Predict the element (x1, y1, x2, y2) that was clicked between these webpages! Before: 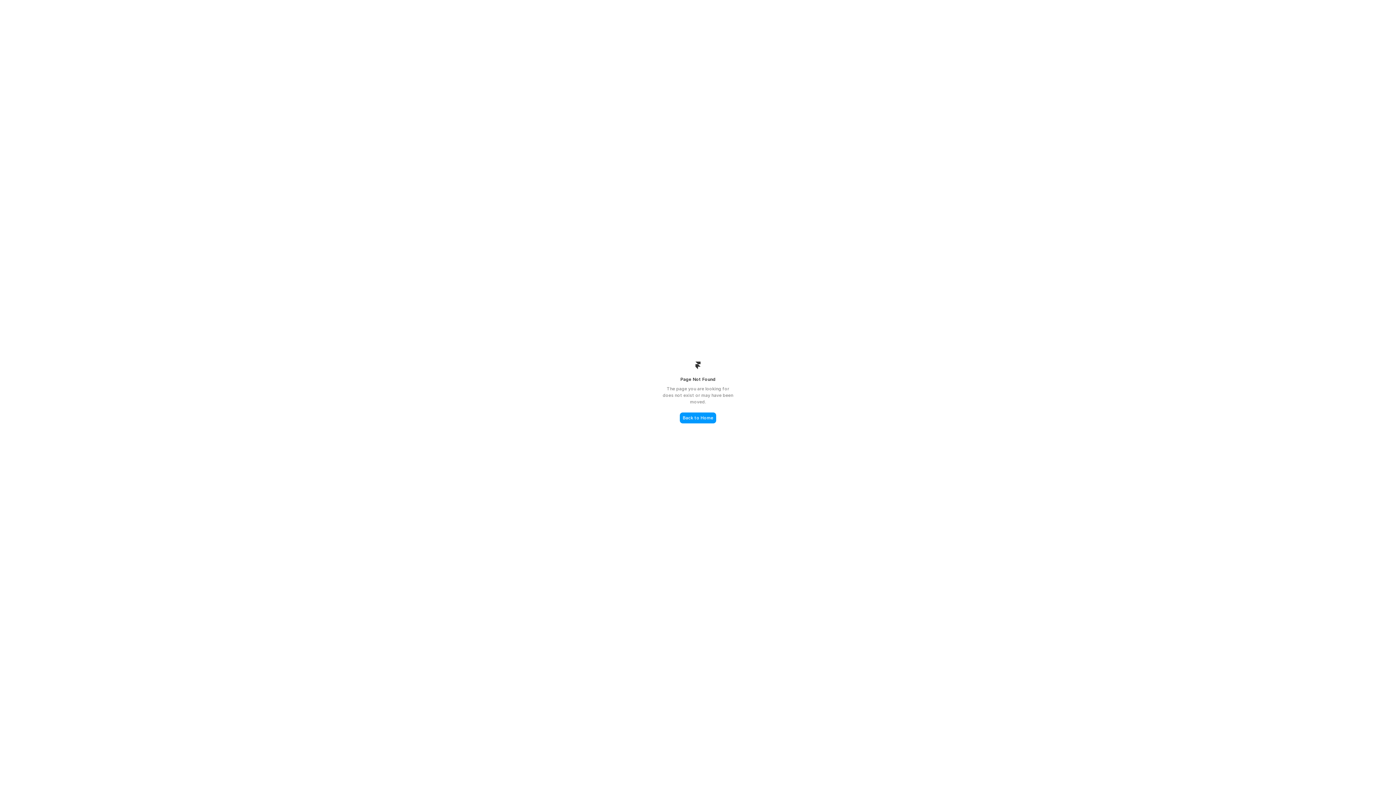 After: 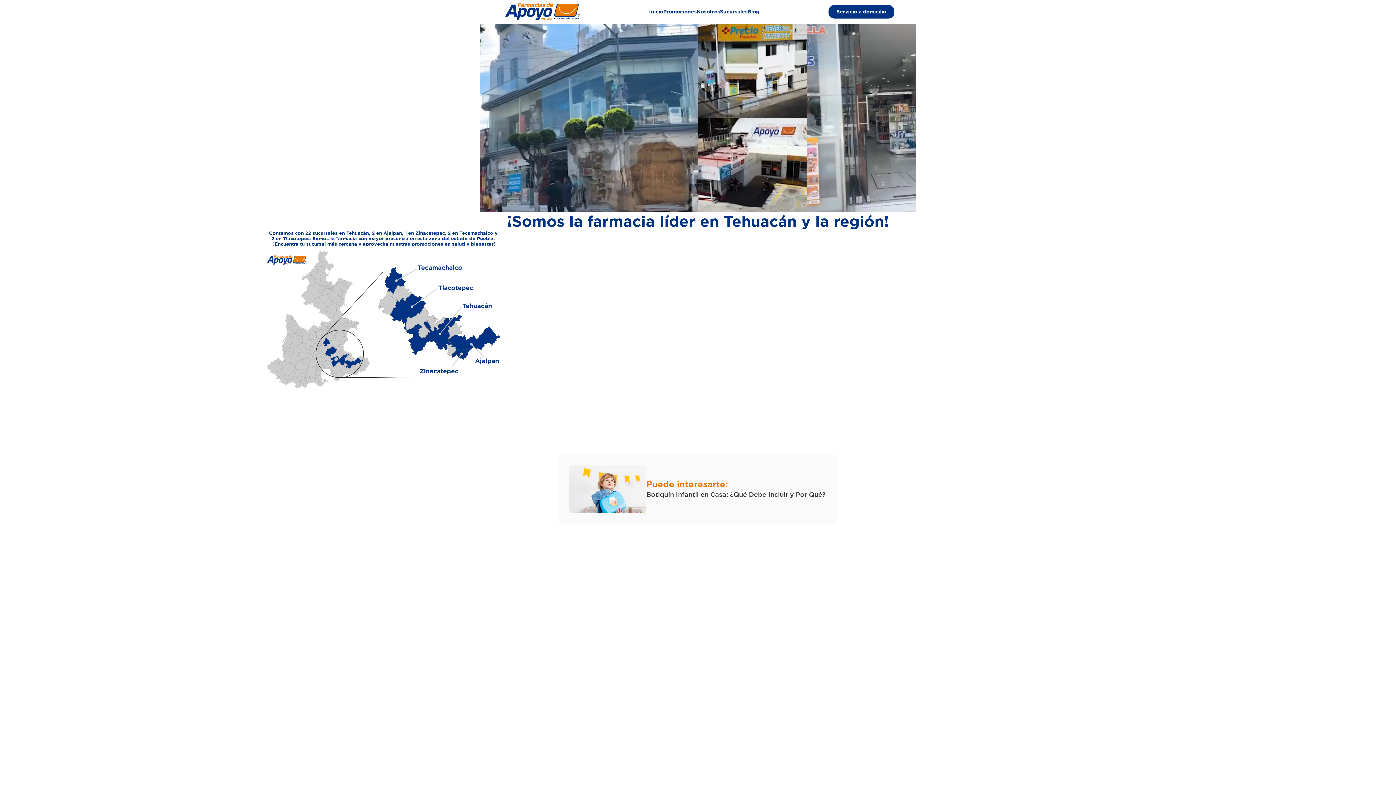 Action: label: Back to Home bbox: (680, 412, 716, 423)